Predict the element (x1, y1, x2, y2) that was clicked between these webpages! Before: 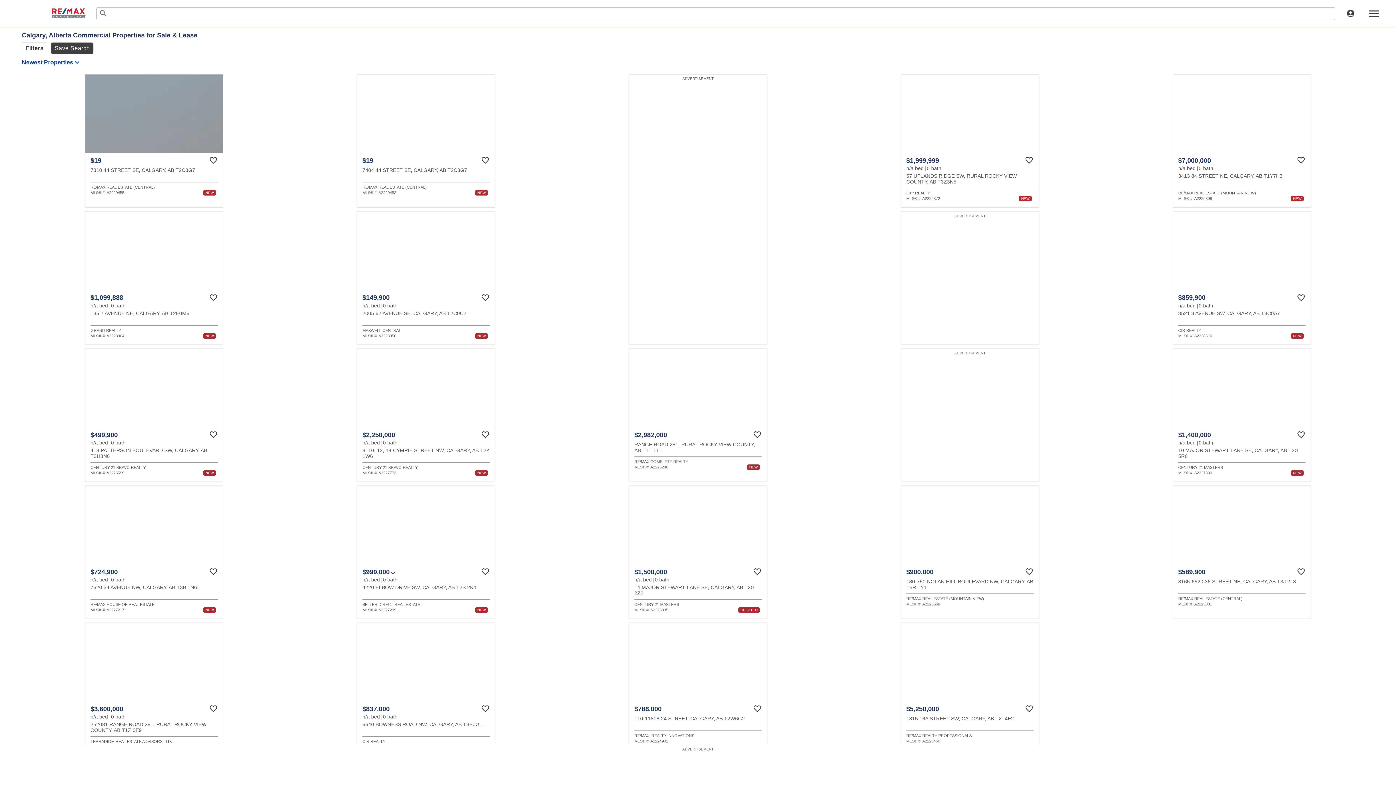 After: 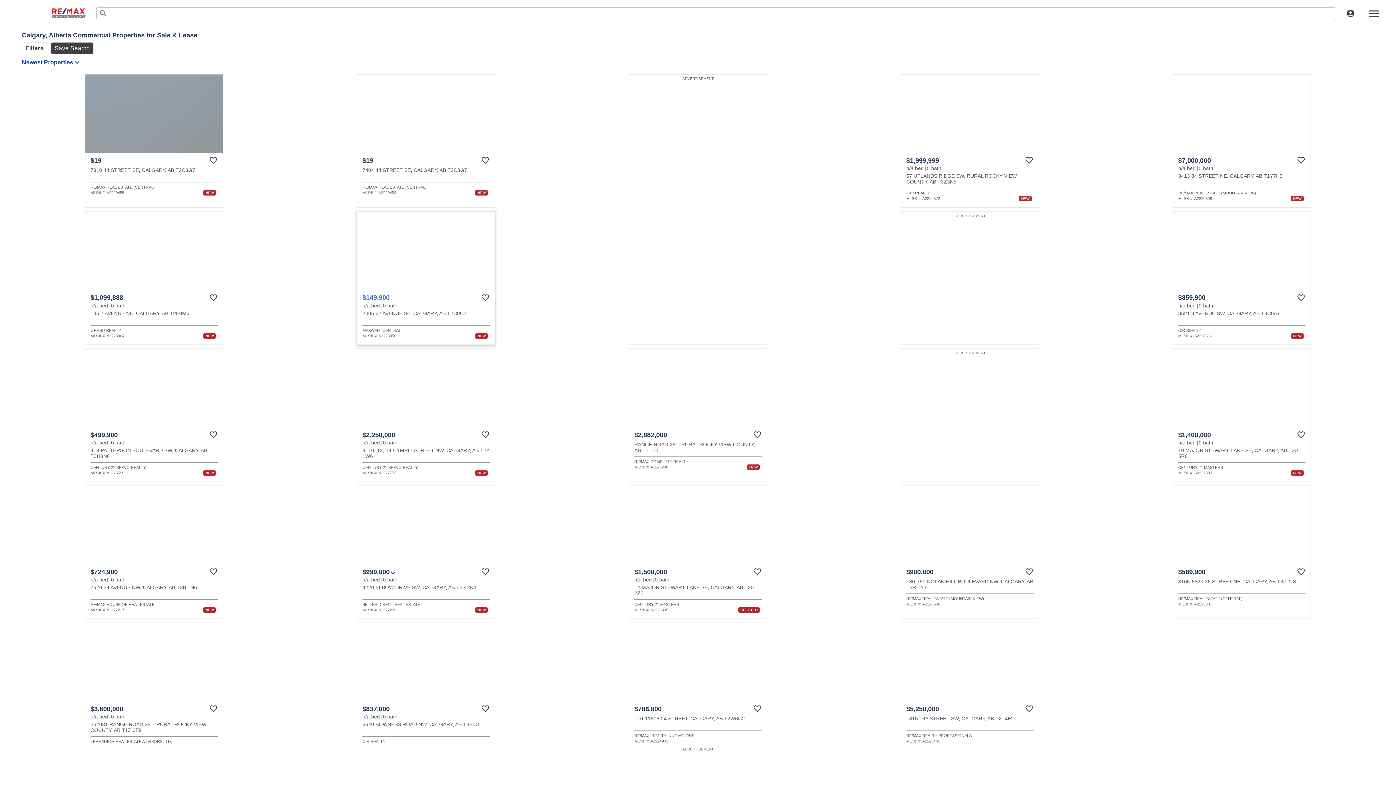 Action: label: $149,900
n/a bed
0 bath
2005 62 AVENUE SE, CALGARY, AB T2C0C2
MAXWELL CENTRAL
MLS® #: A2228956
NEW bbox: (357, 211, 495, 344)